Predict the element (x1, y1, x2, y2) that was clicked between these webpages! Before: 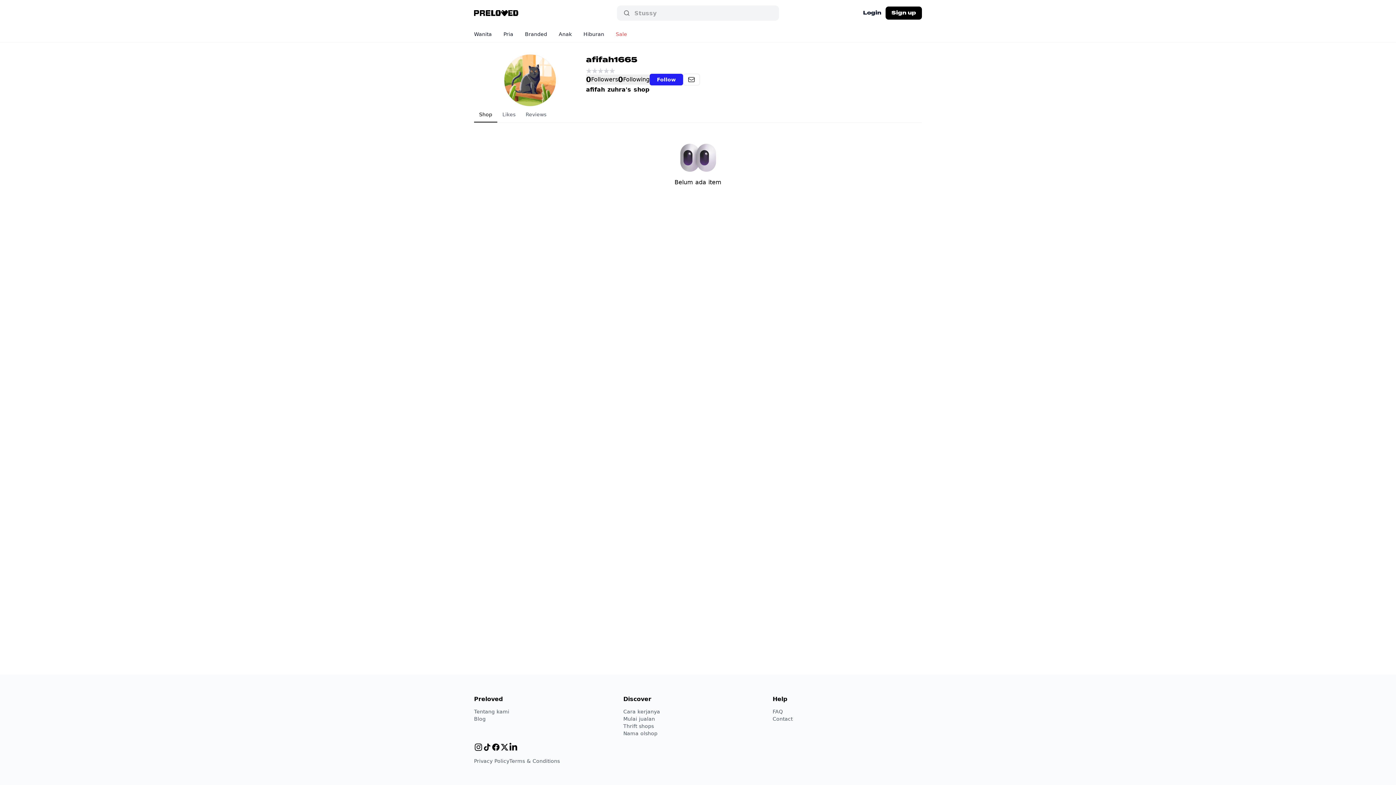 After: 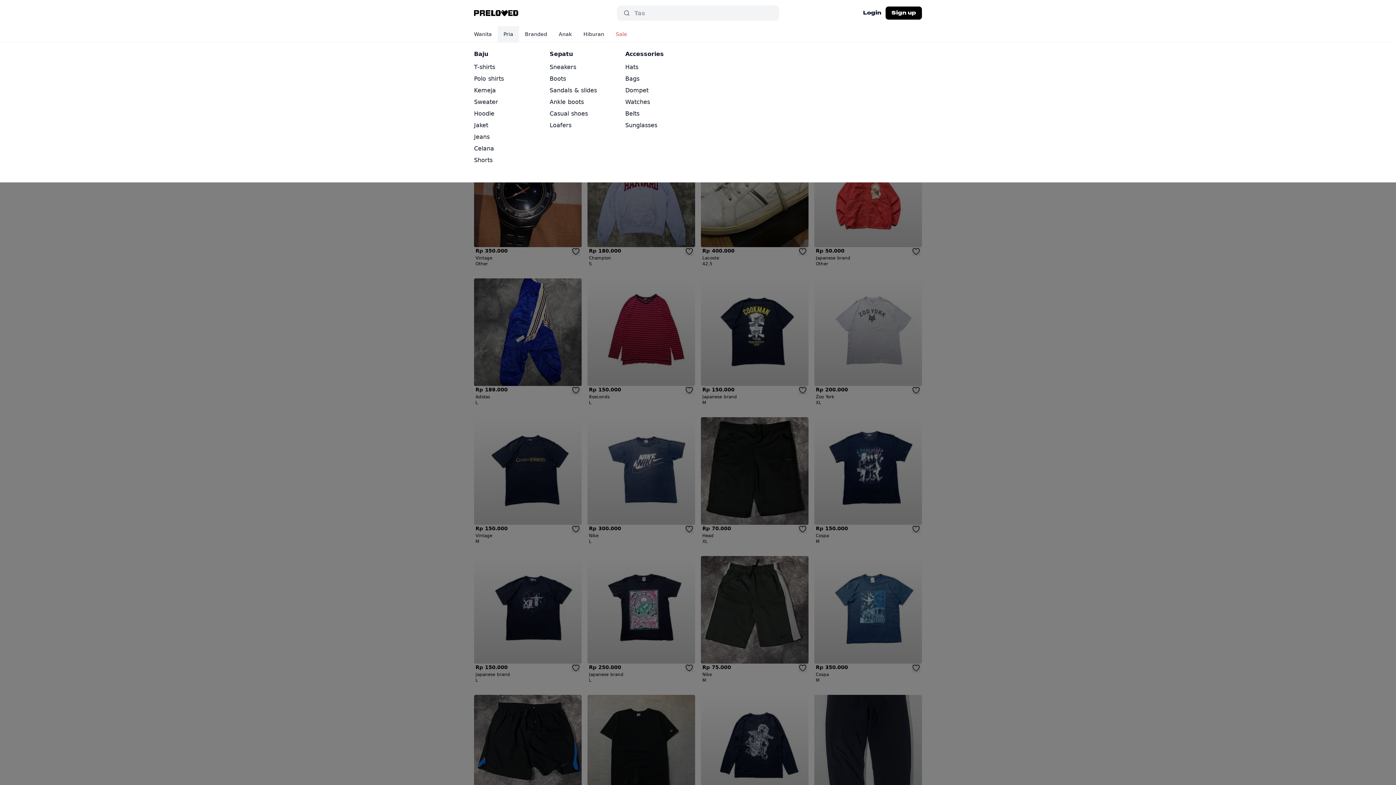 Action: bbox: (497, 26, 519, 42) label: Pria